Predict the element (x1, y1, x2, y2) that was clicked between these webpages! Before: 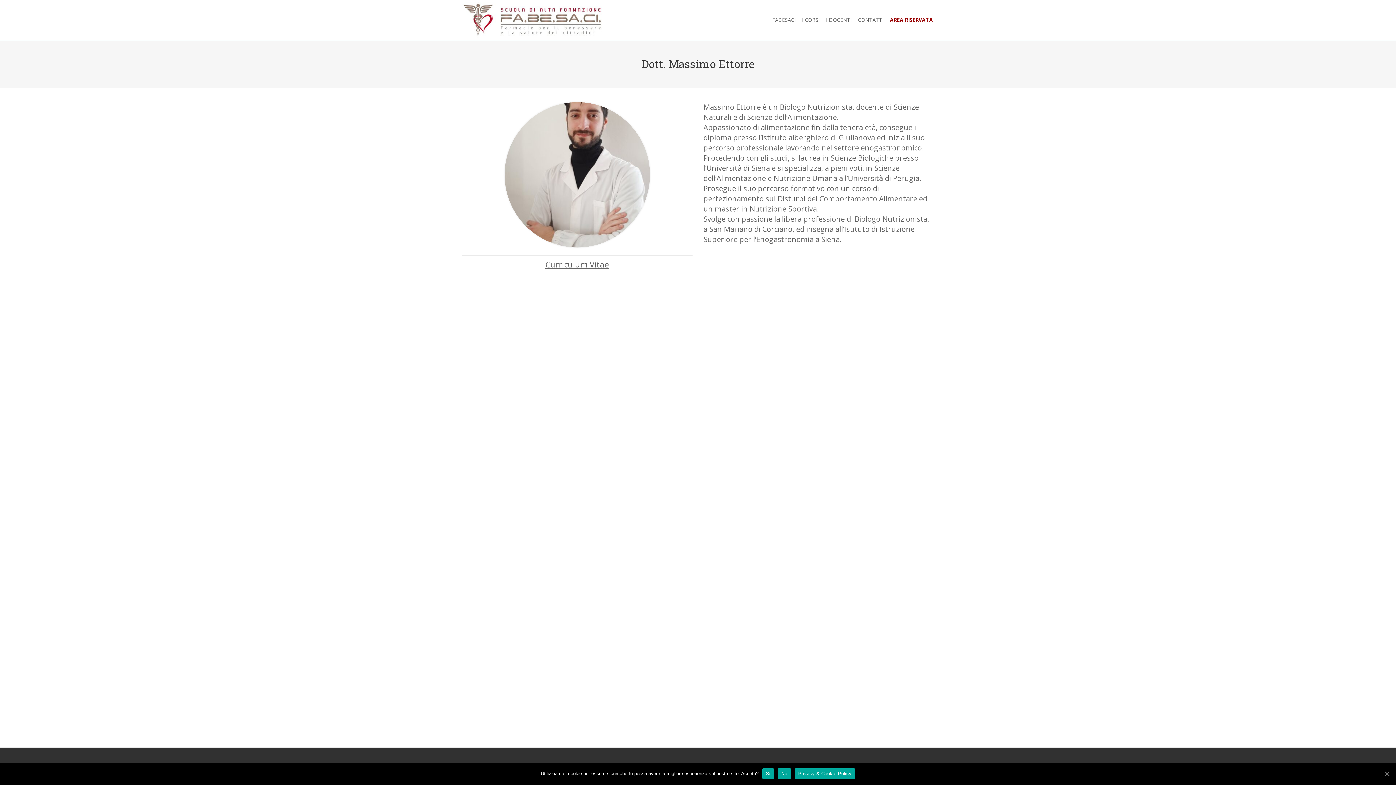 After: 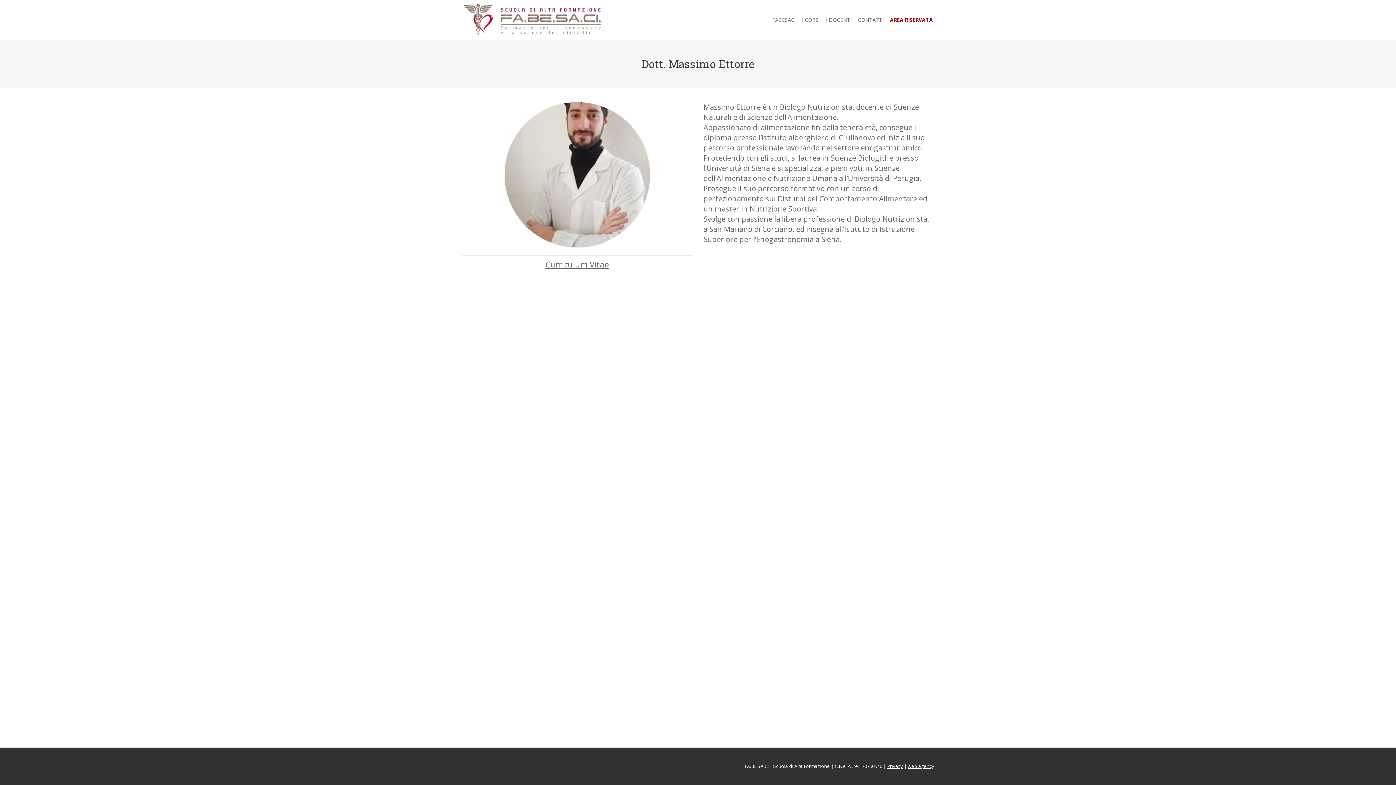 Action: label: Si bbox: (762, 768, 774, 779)